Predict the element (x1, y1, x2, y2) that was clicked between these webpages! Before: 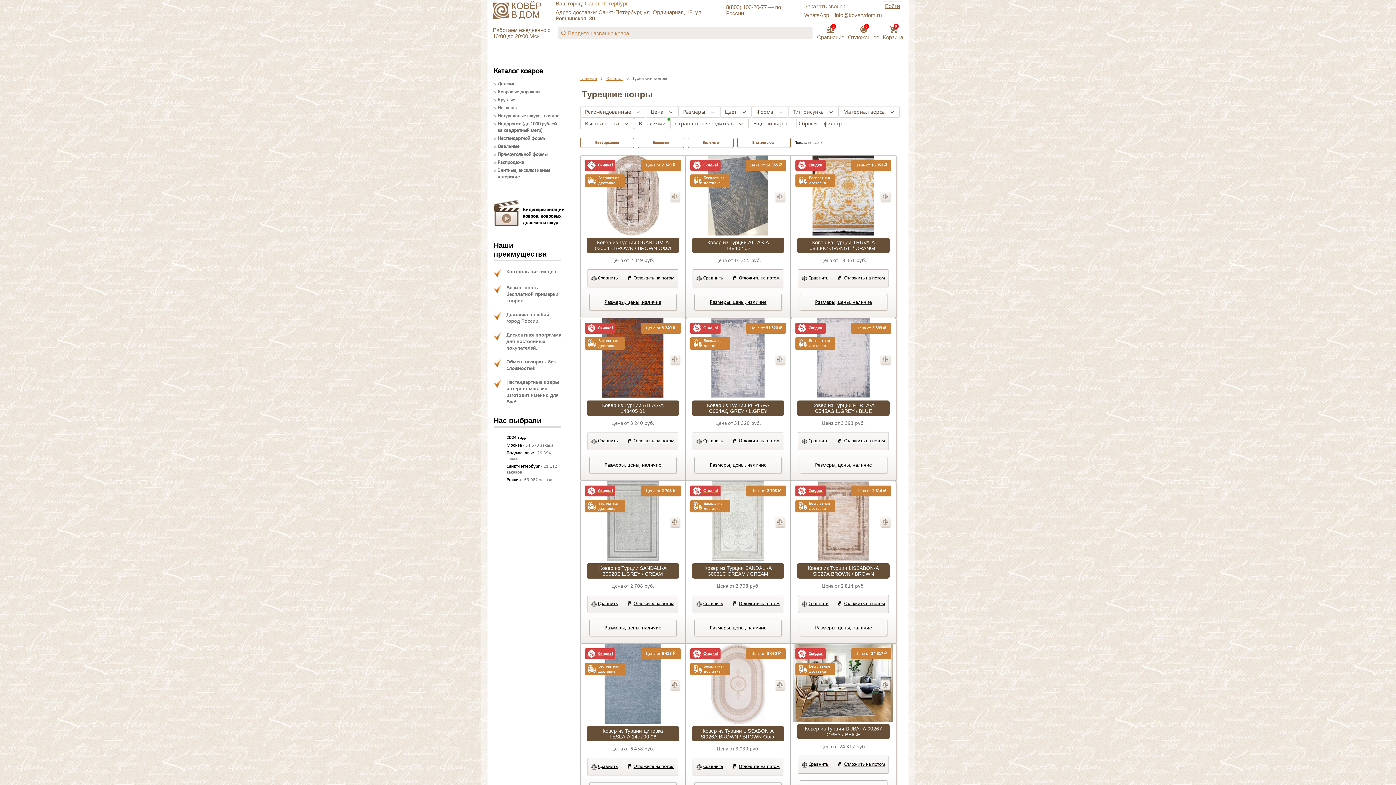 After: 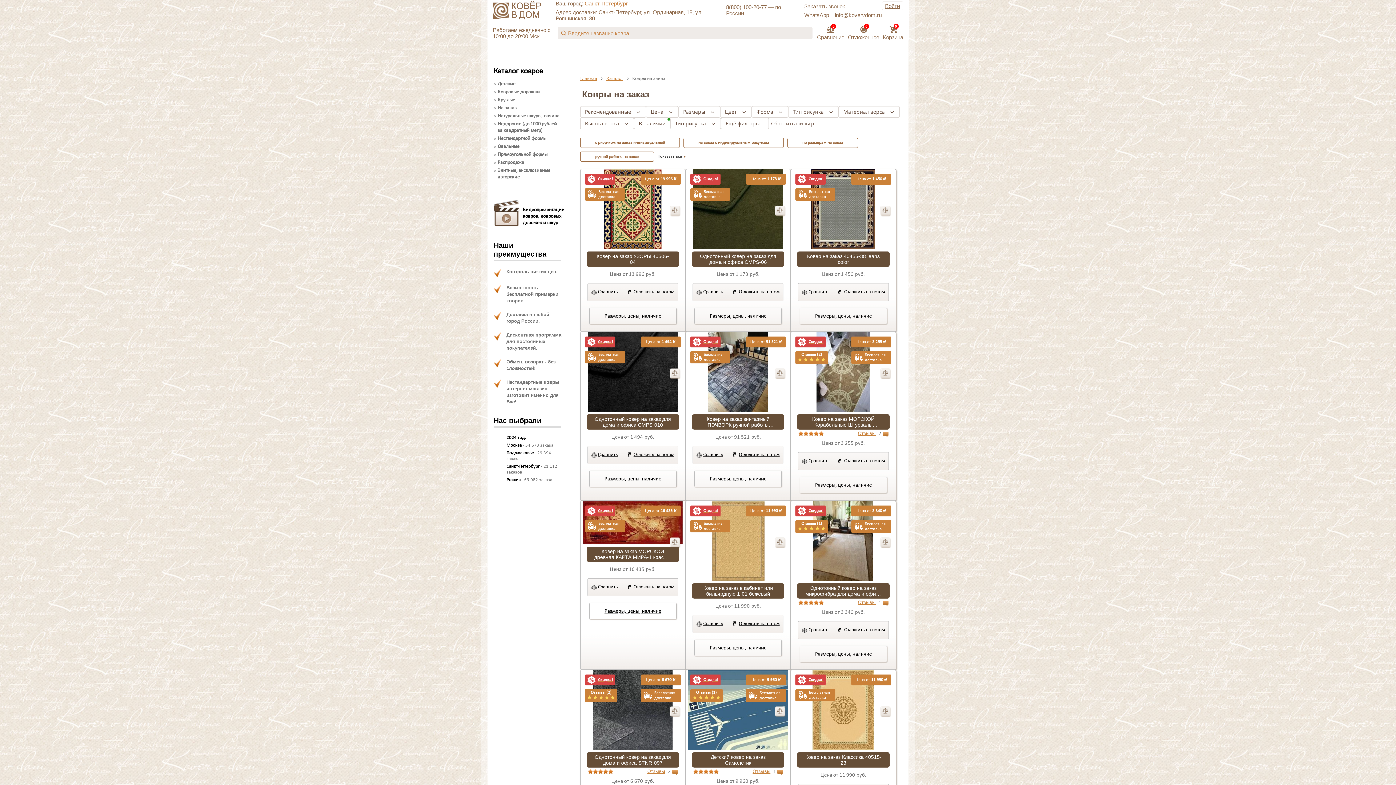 Action: label: На заказ bbox: (493, 105, 561, 111)